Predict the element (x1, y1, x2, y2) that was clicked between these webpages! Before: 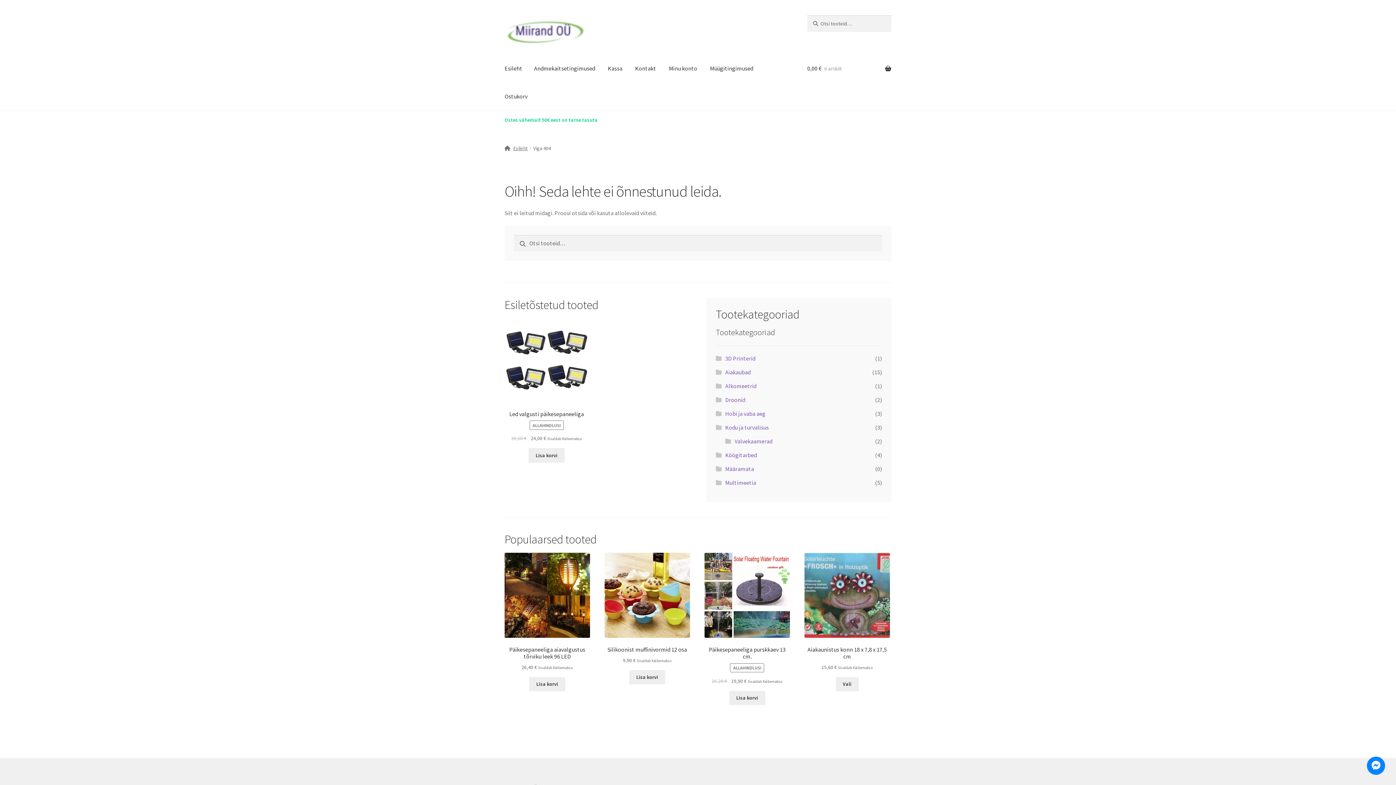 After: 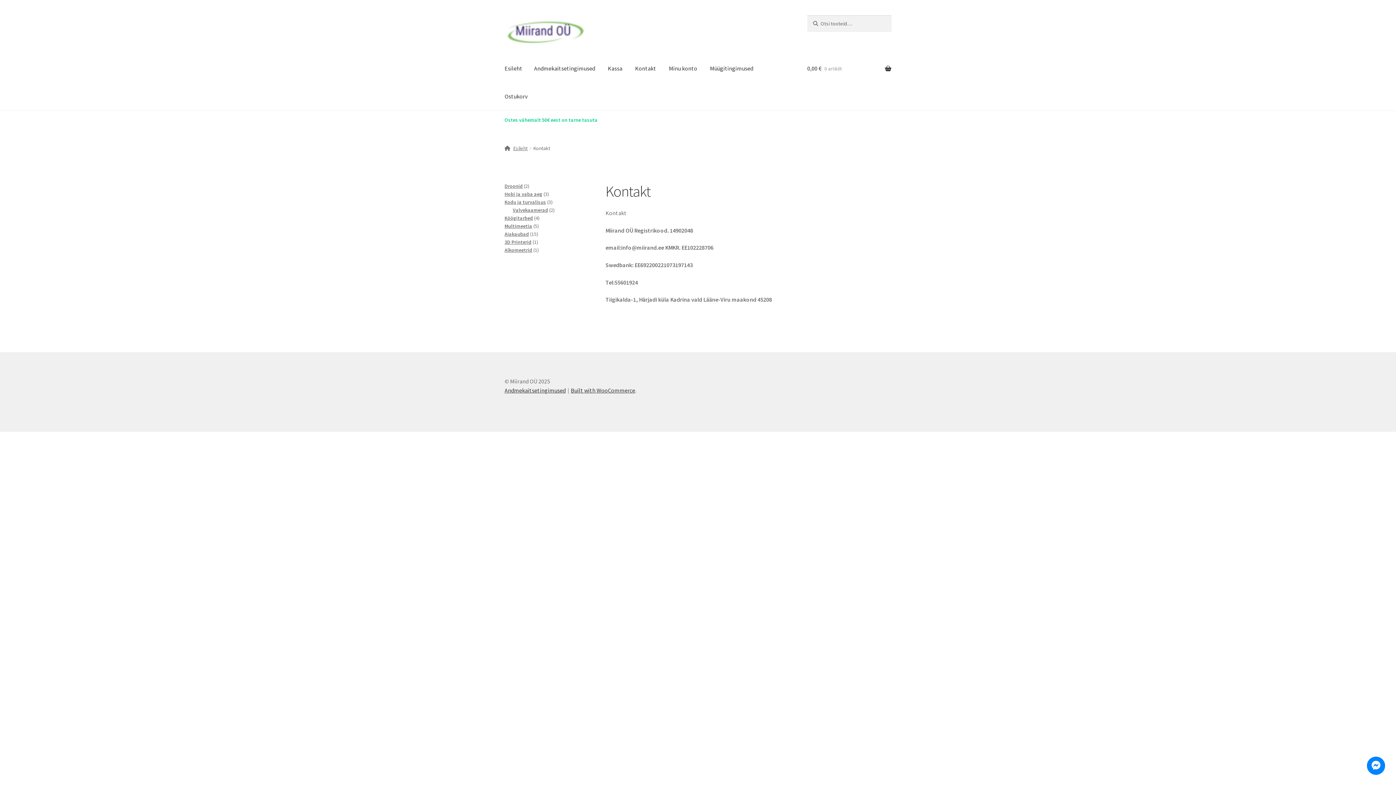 Action: bbox: (629, 54, 662, 82) label: Kontakt